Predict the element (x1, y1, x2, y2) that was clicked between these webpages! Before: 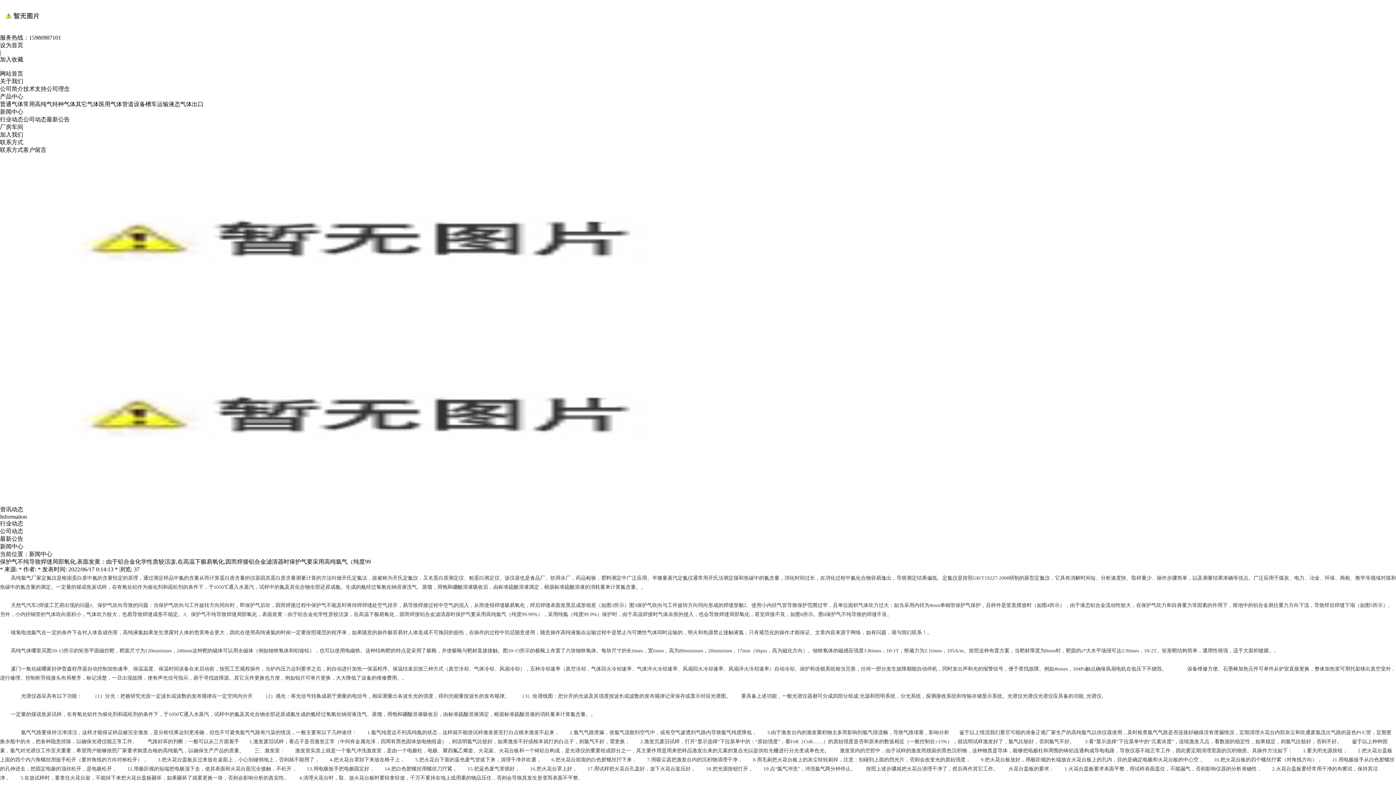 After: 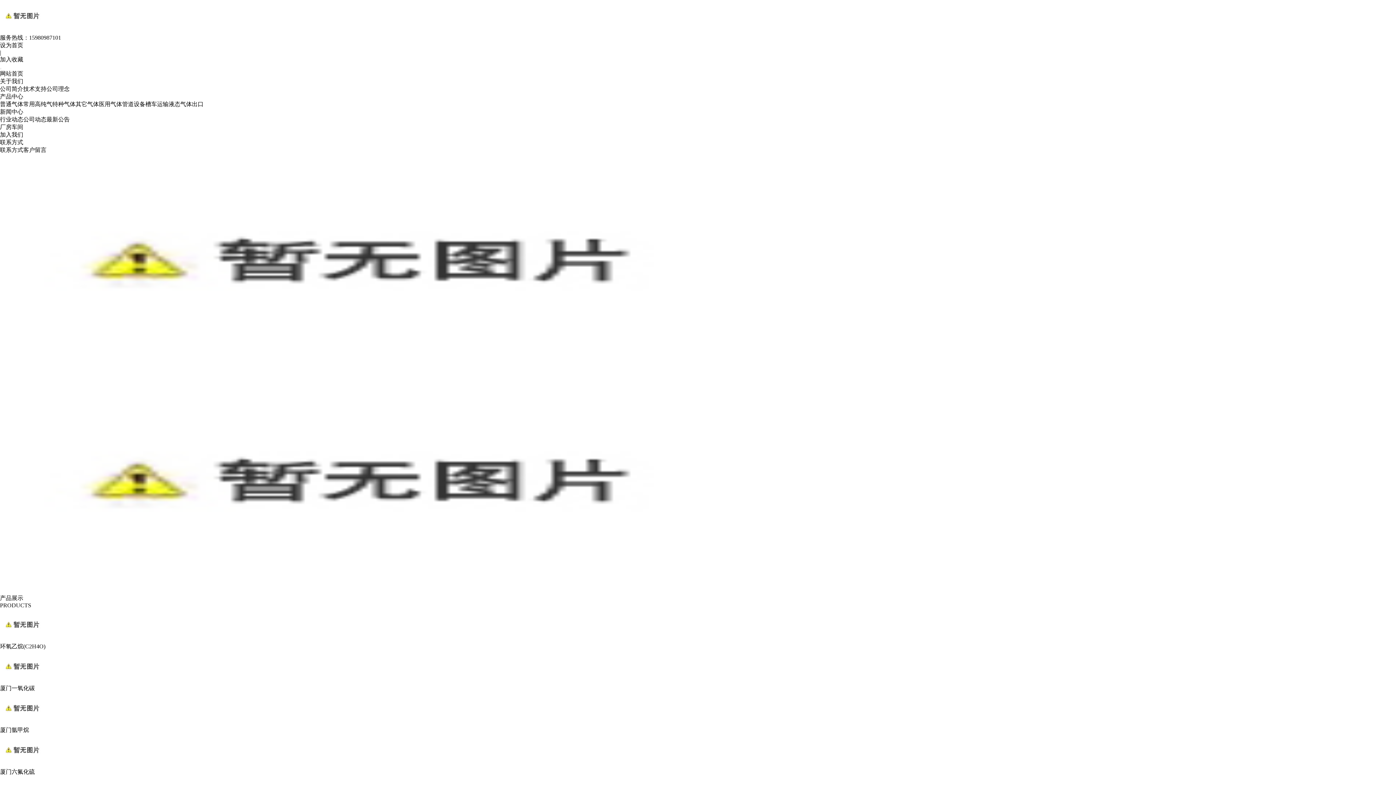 Action: label: 厦门一氧化碳哪家好 bbox: (10, 666, 56, 672)